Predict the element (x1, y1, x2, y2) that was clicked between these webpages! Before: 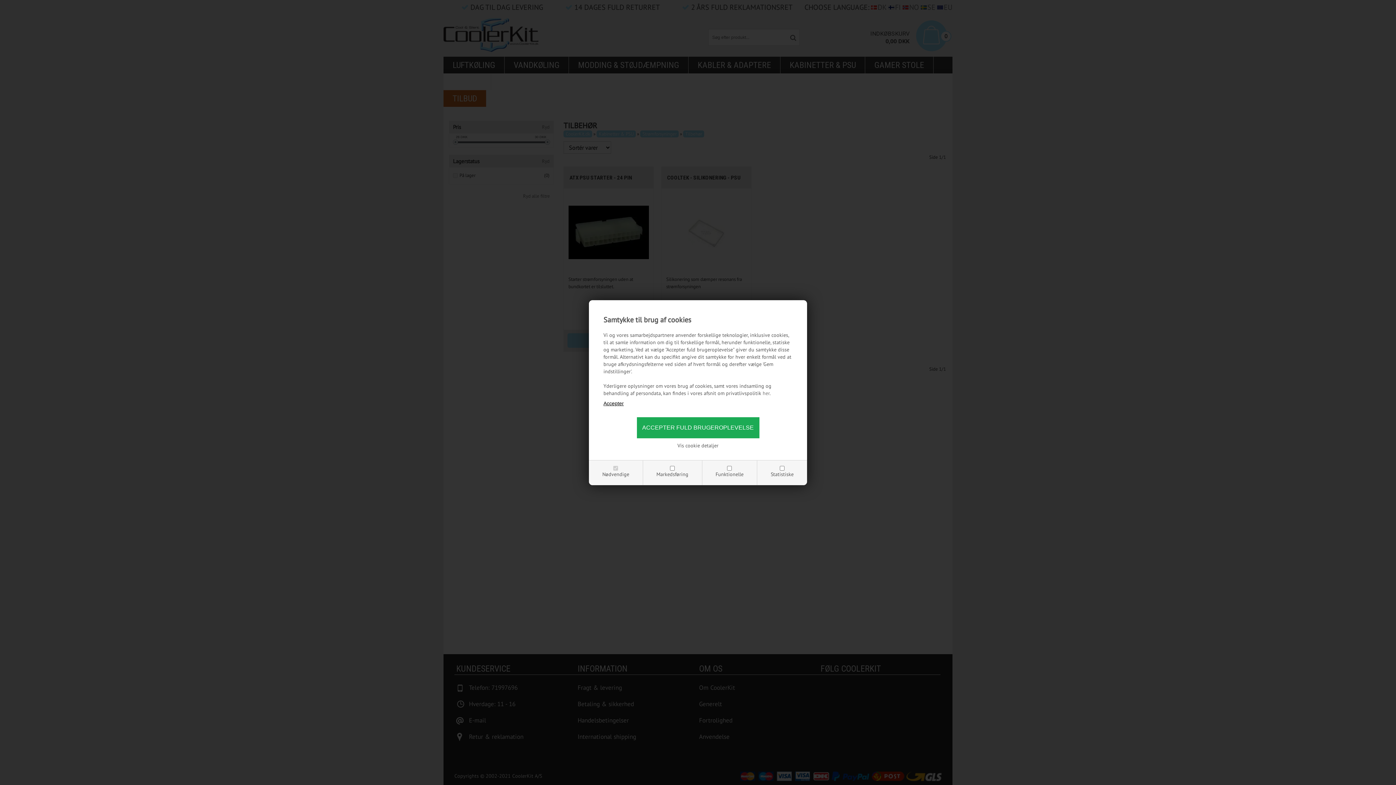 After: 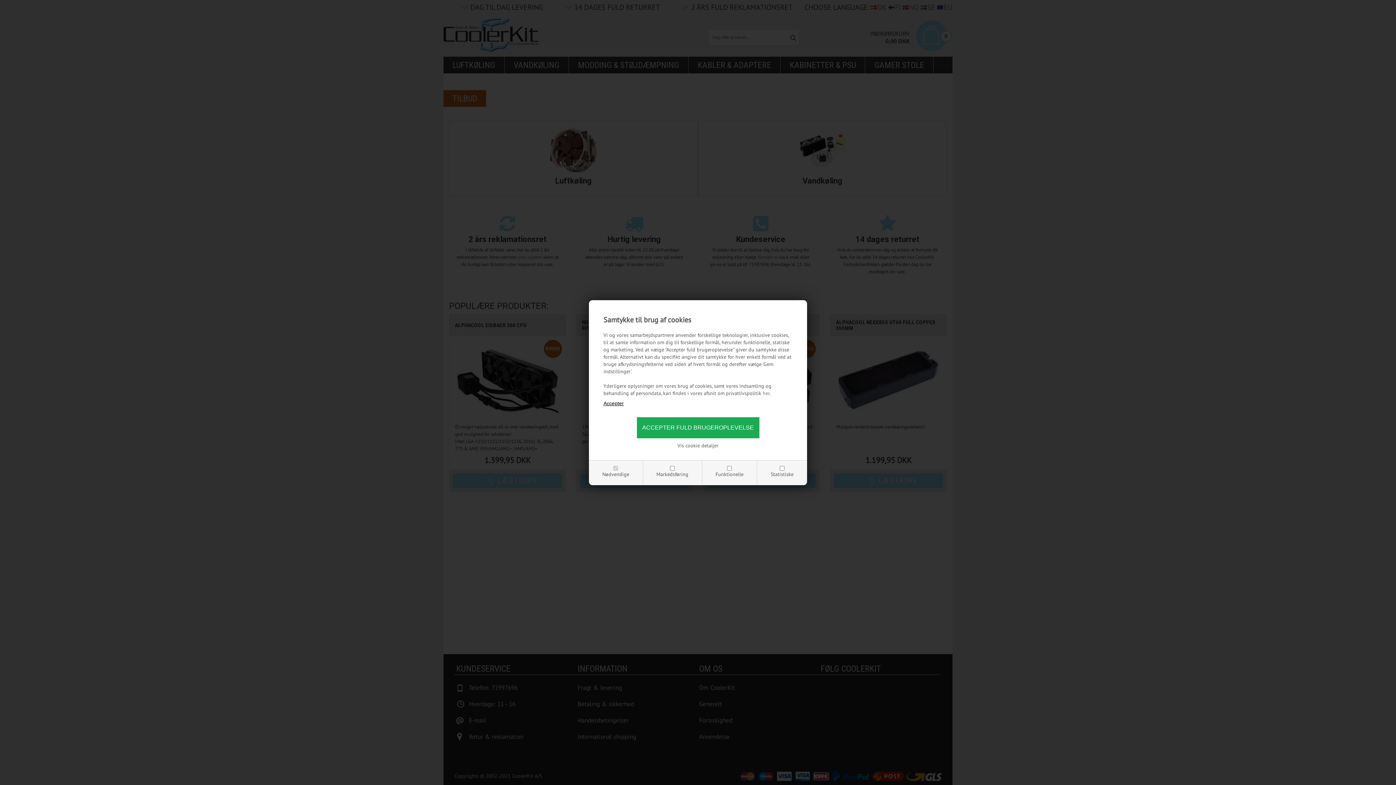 Action: label: her bbox: (762, 390, 769, 396)